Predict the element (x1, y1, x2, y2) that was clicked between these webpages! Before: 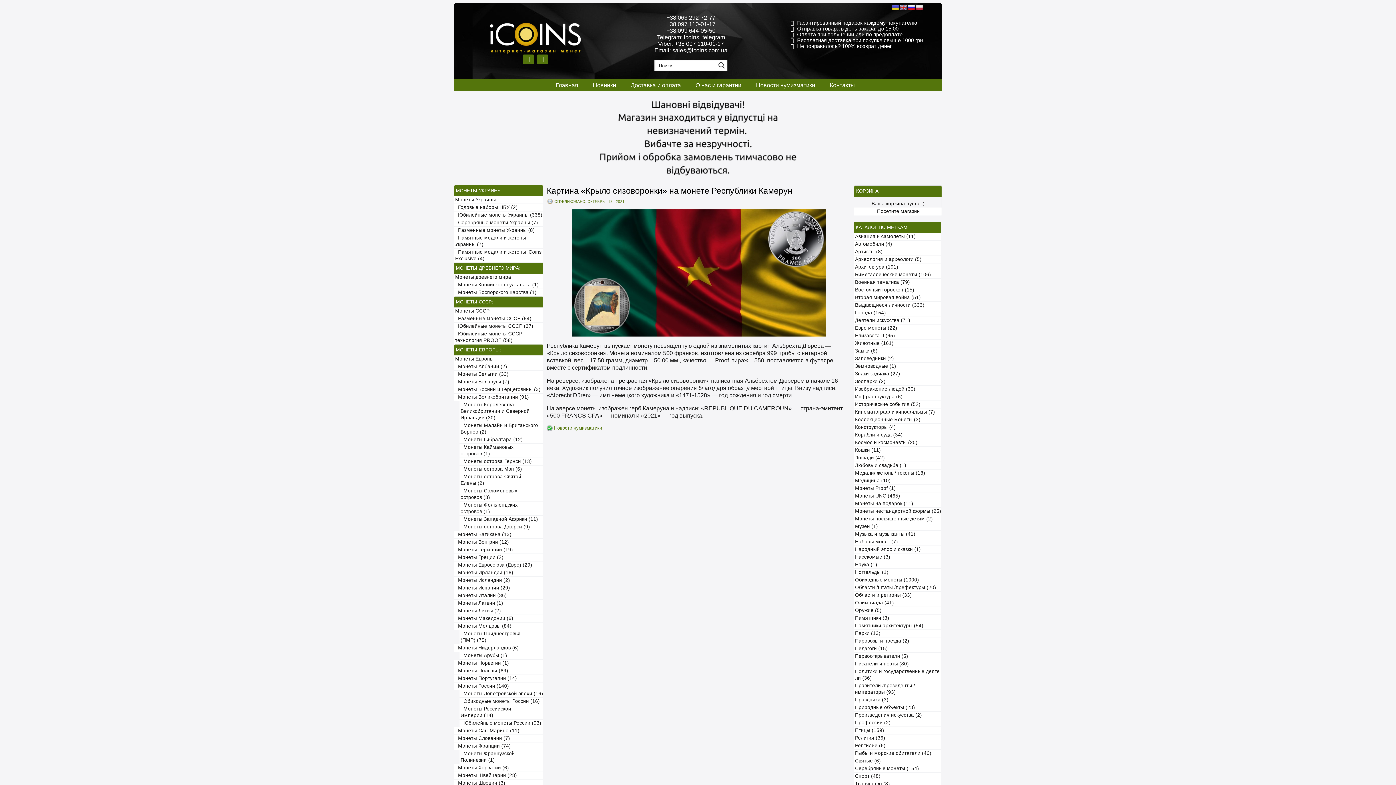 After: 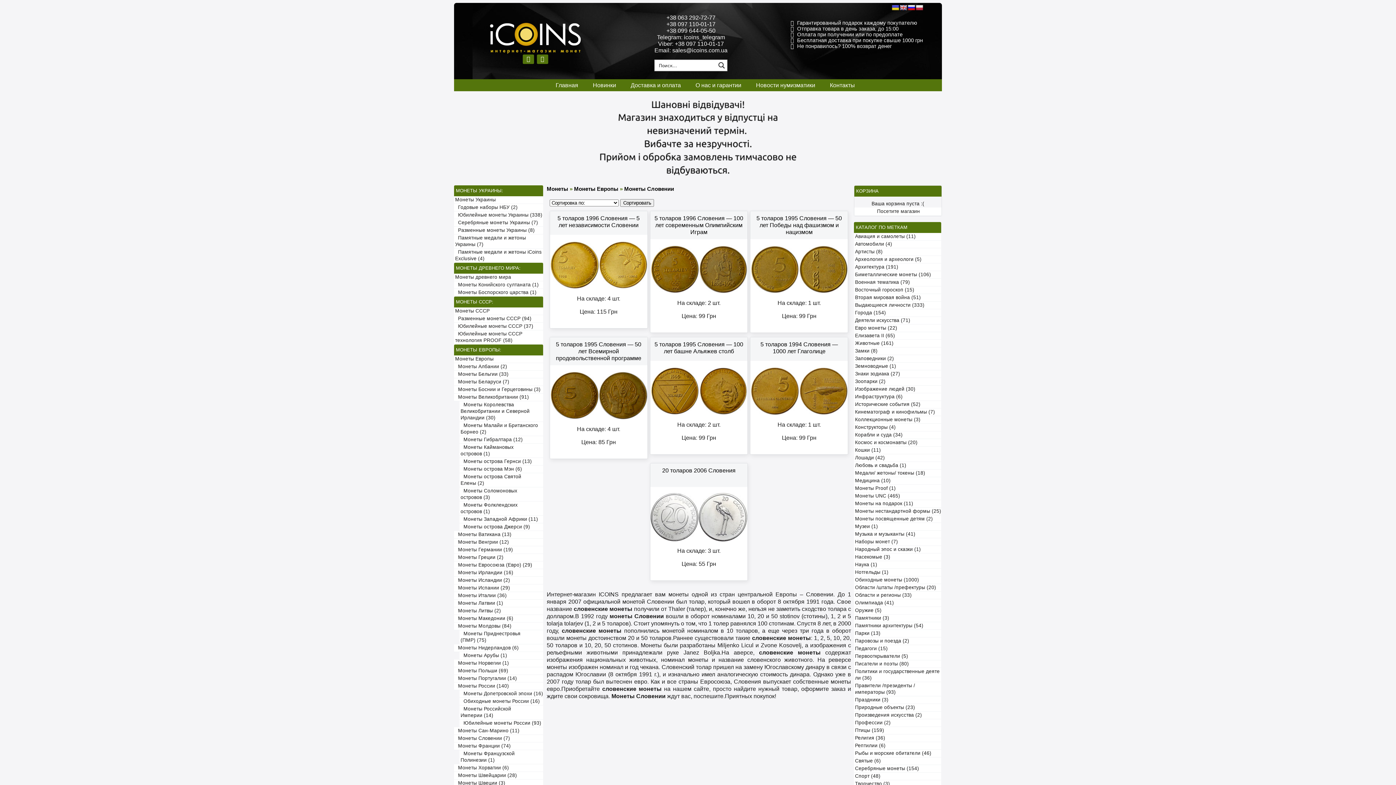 Action: label:   Монеты Словении (7) bbox: (454, 735, 543, 742)